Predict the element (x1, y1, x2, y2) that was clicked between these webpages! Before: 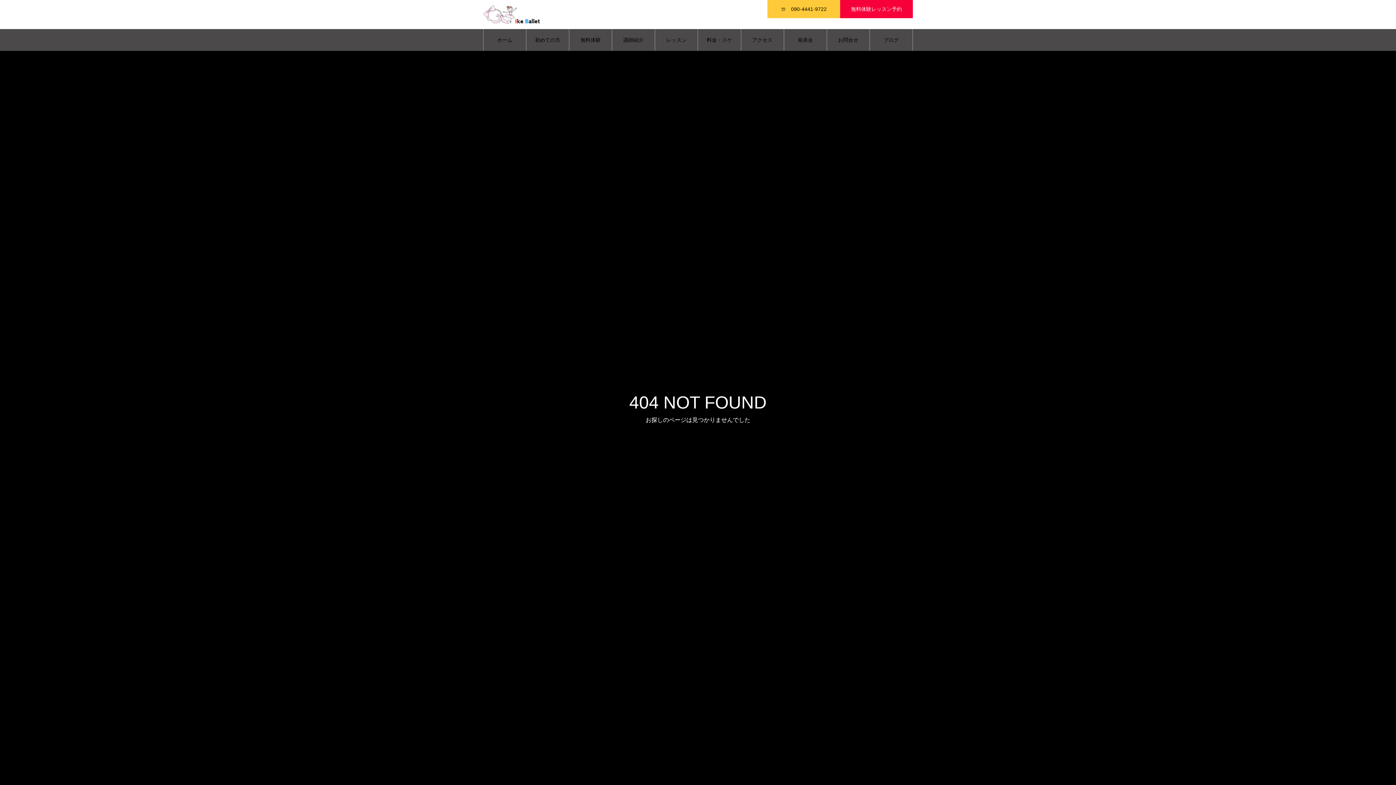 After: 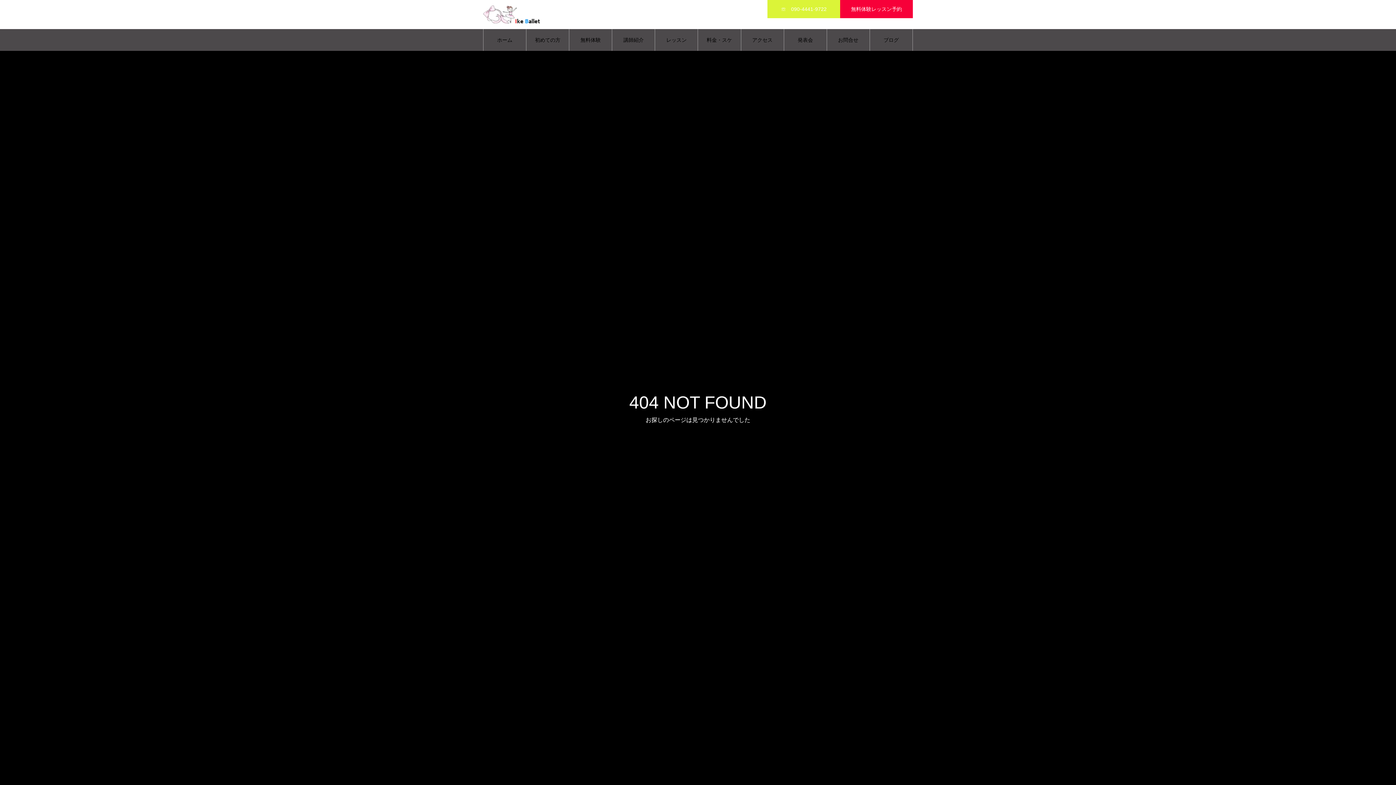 Action: bbox: (767, -6, 840, 11) label: ☏　090-4441-9722